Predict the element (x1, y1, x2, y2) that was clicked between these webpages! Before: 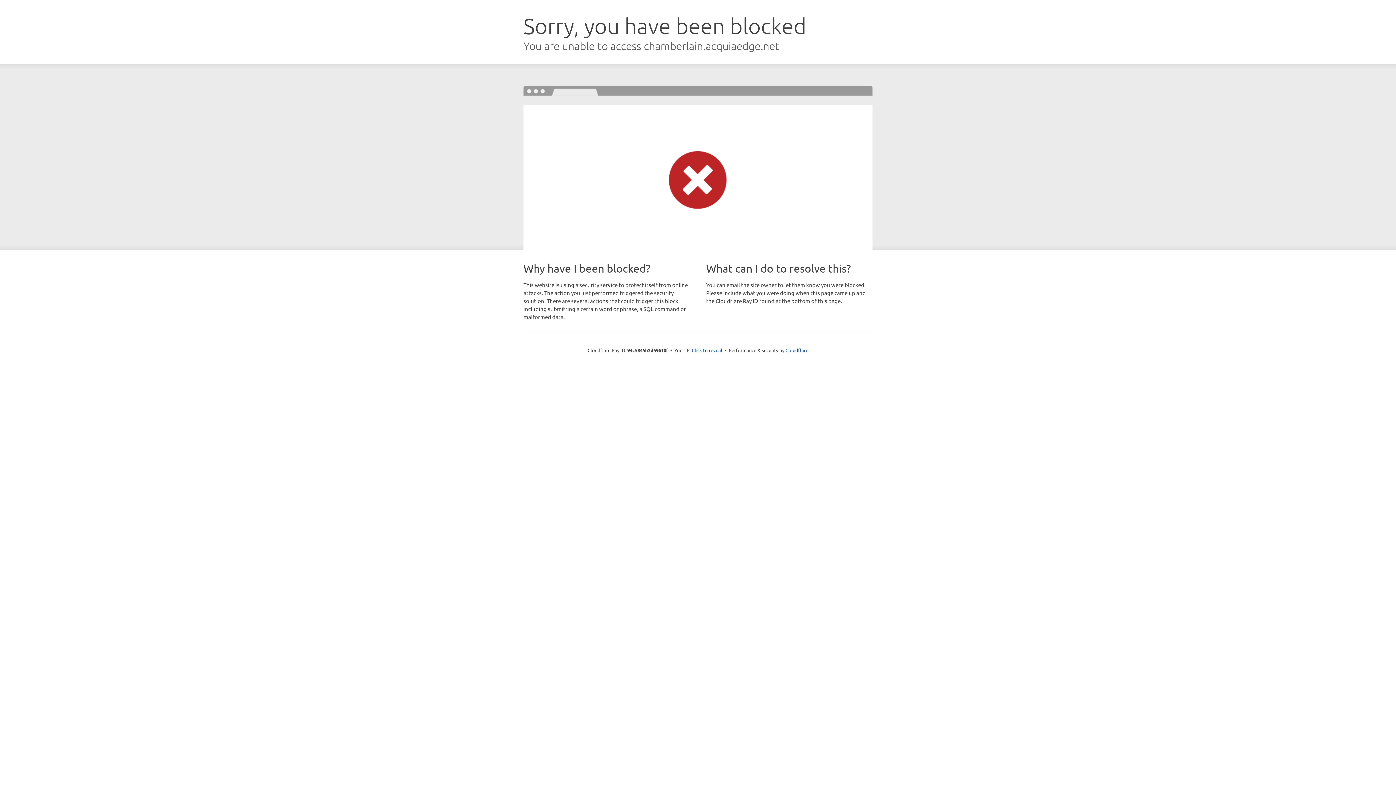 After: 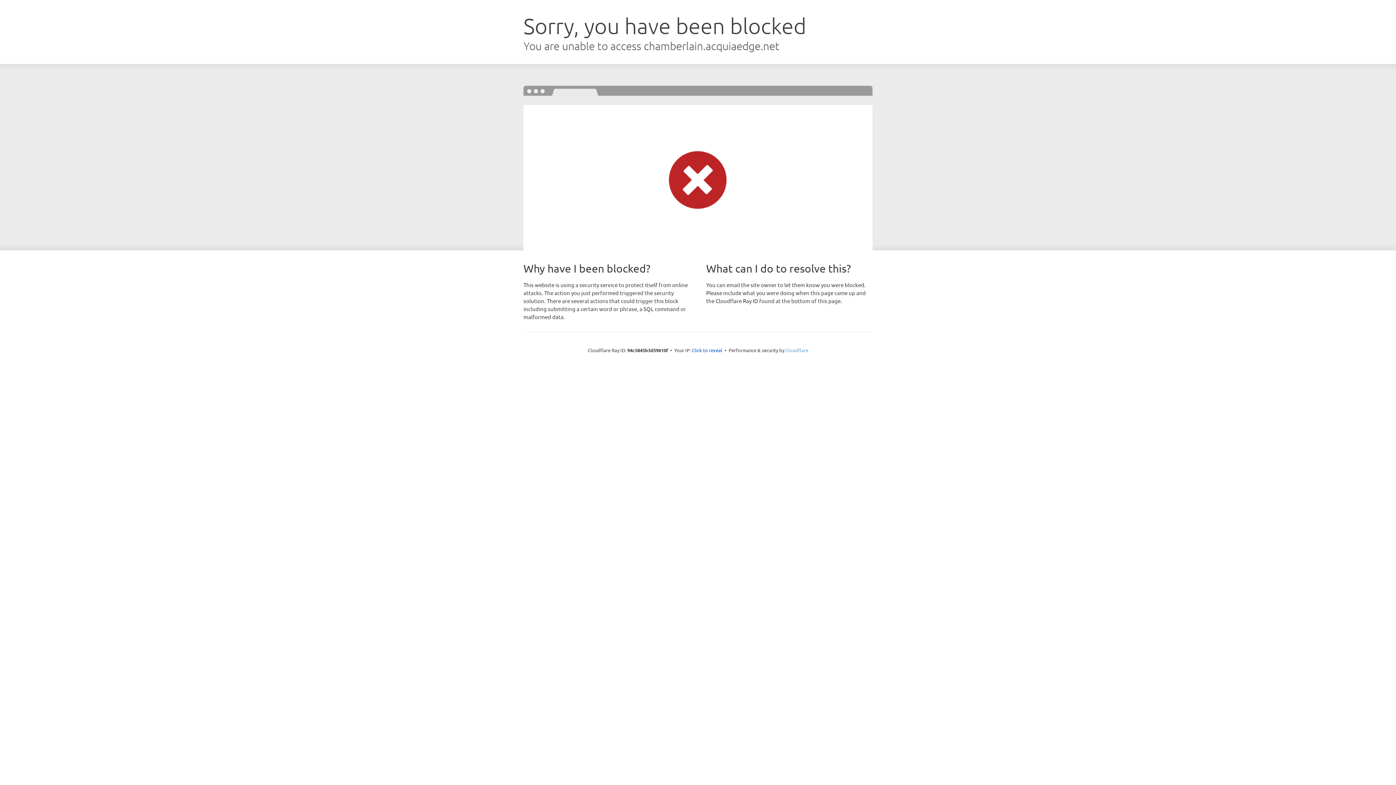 Action: bbox: (785, 347, 808, 353) label: Cloudflare